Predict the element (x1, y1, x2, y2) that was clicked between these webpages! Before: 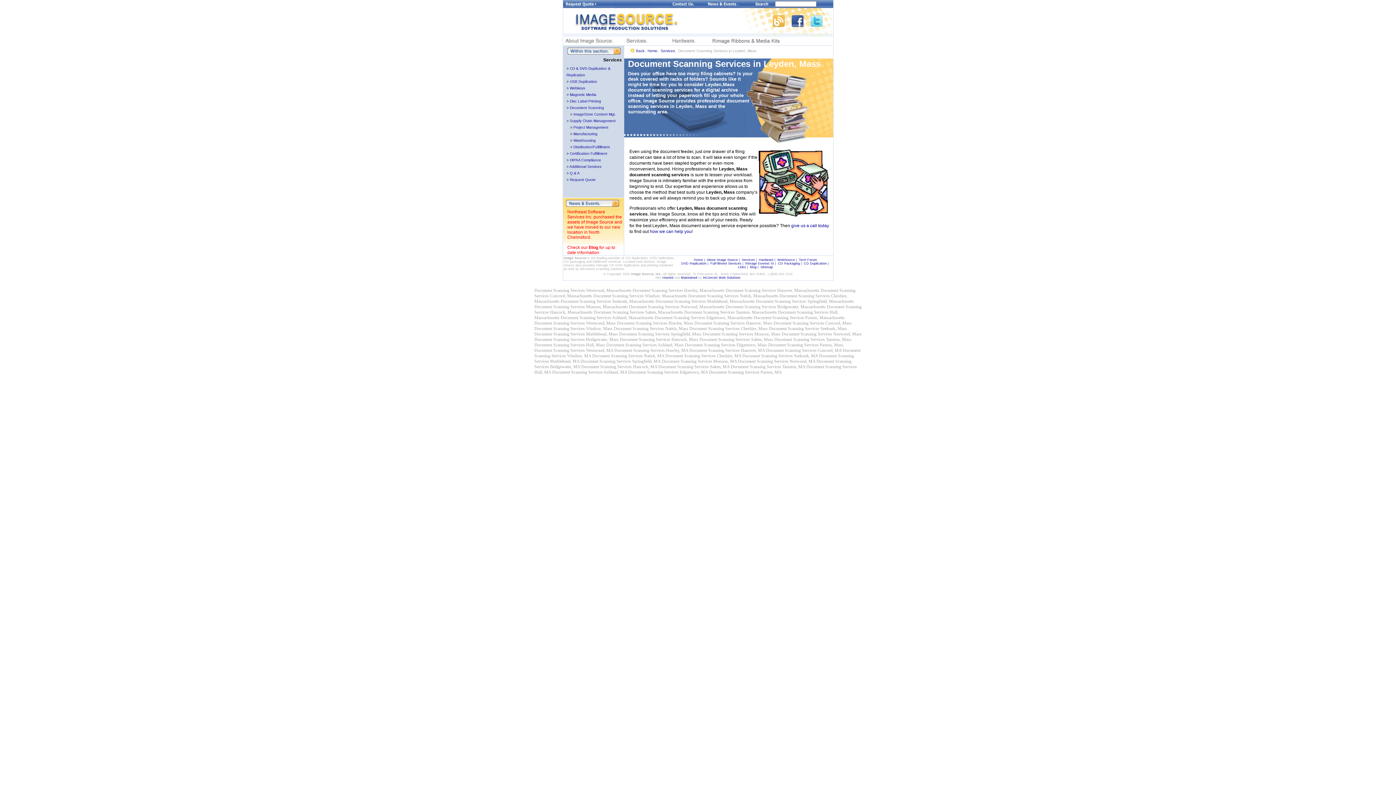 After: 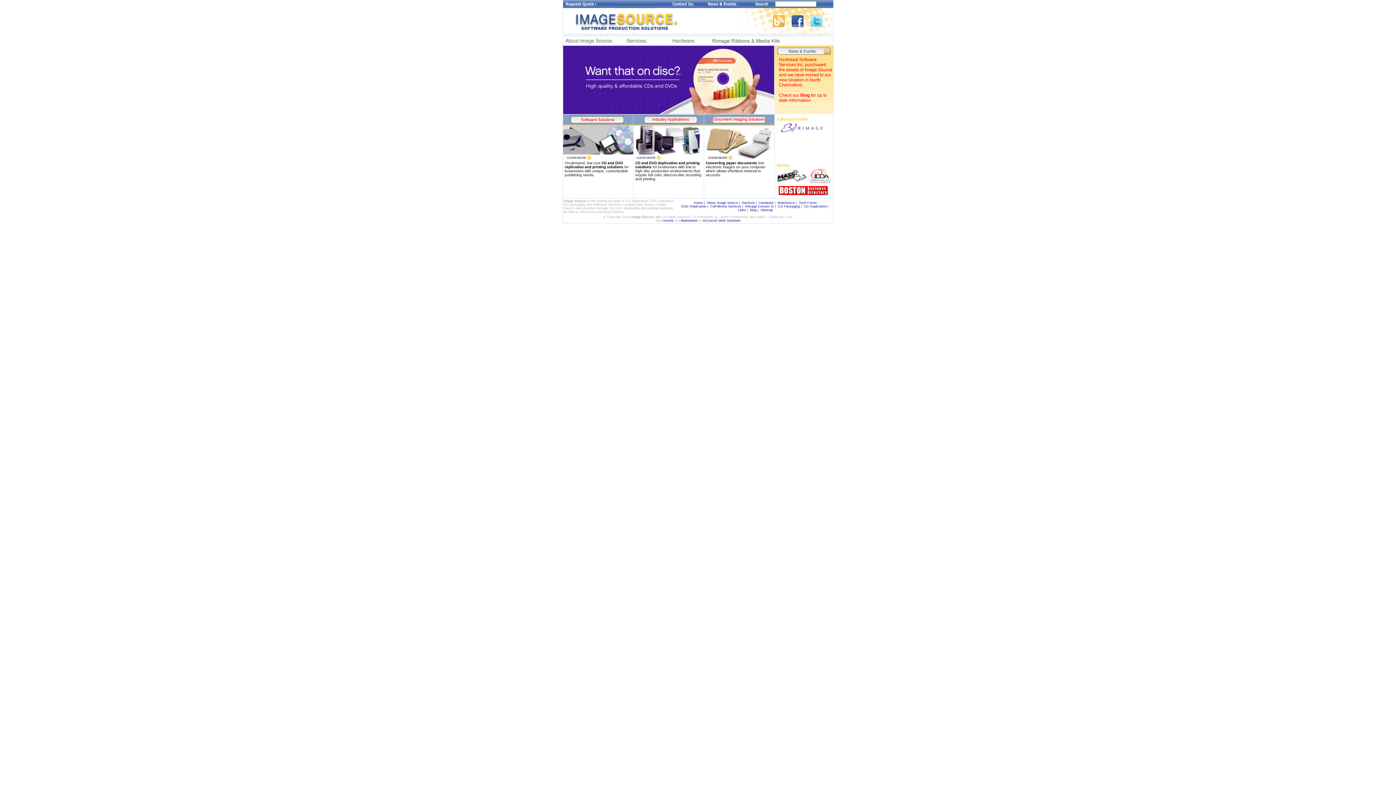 Action: label: Home. bbox: (647, 48, 658, 52)